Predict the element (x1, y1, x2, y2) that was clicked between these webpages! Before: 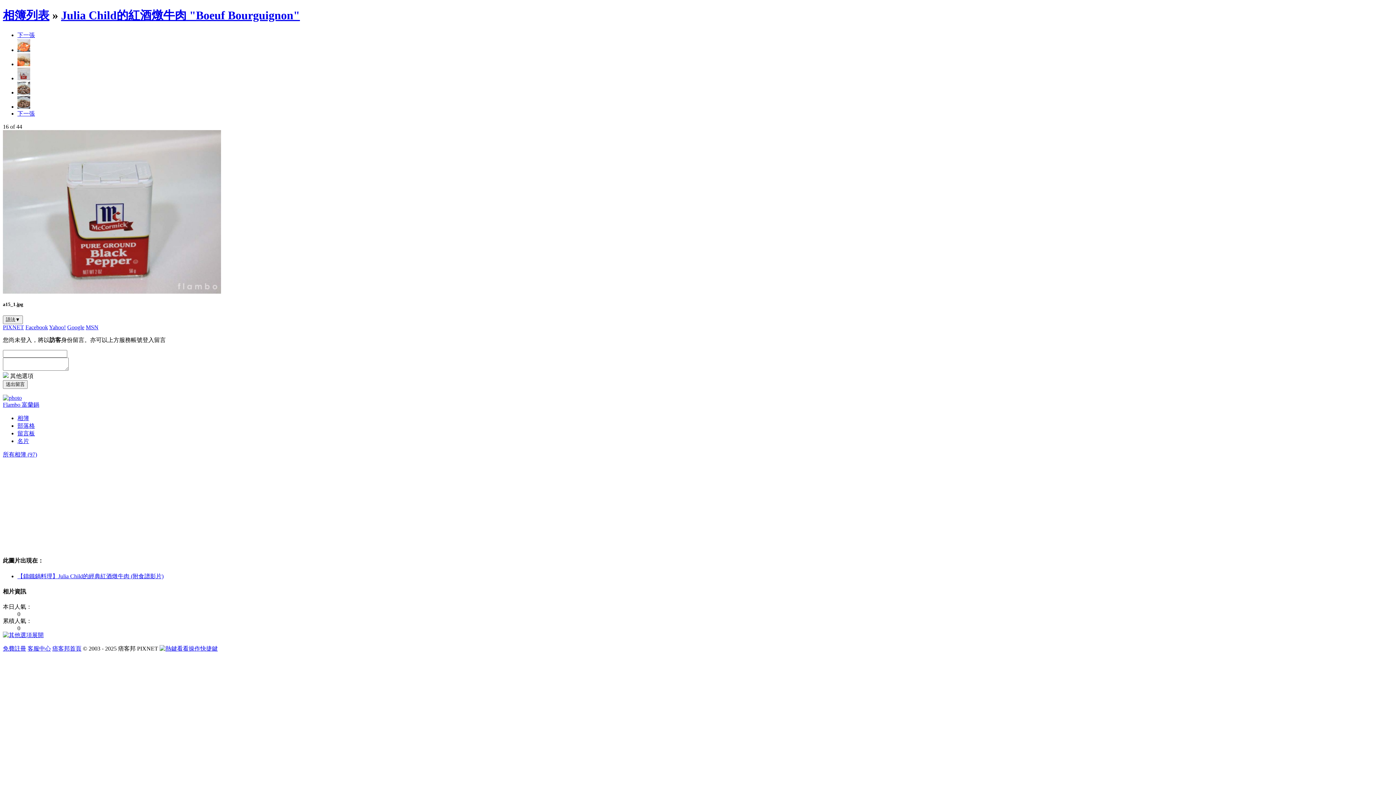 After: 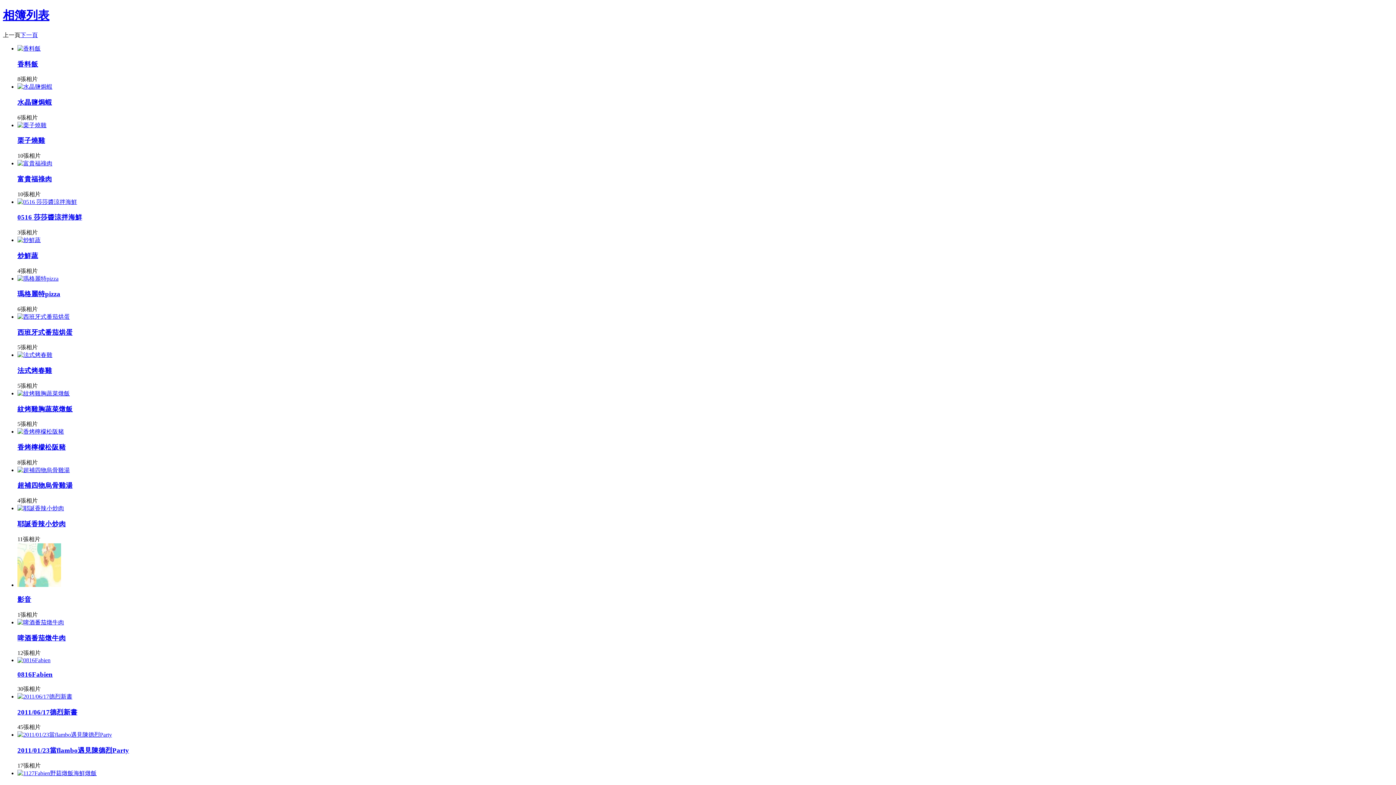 Action: bbox: (2, 8, 49, 21) label: 相簿列表